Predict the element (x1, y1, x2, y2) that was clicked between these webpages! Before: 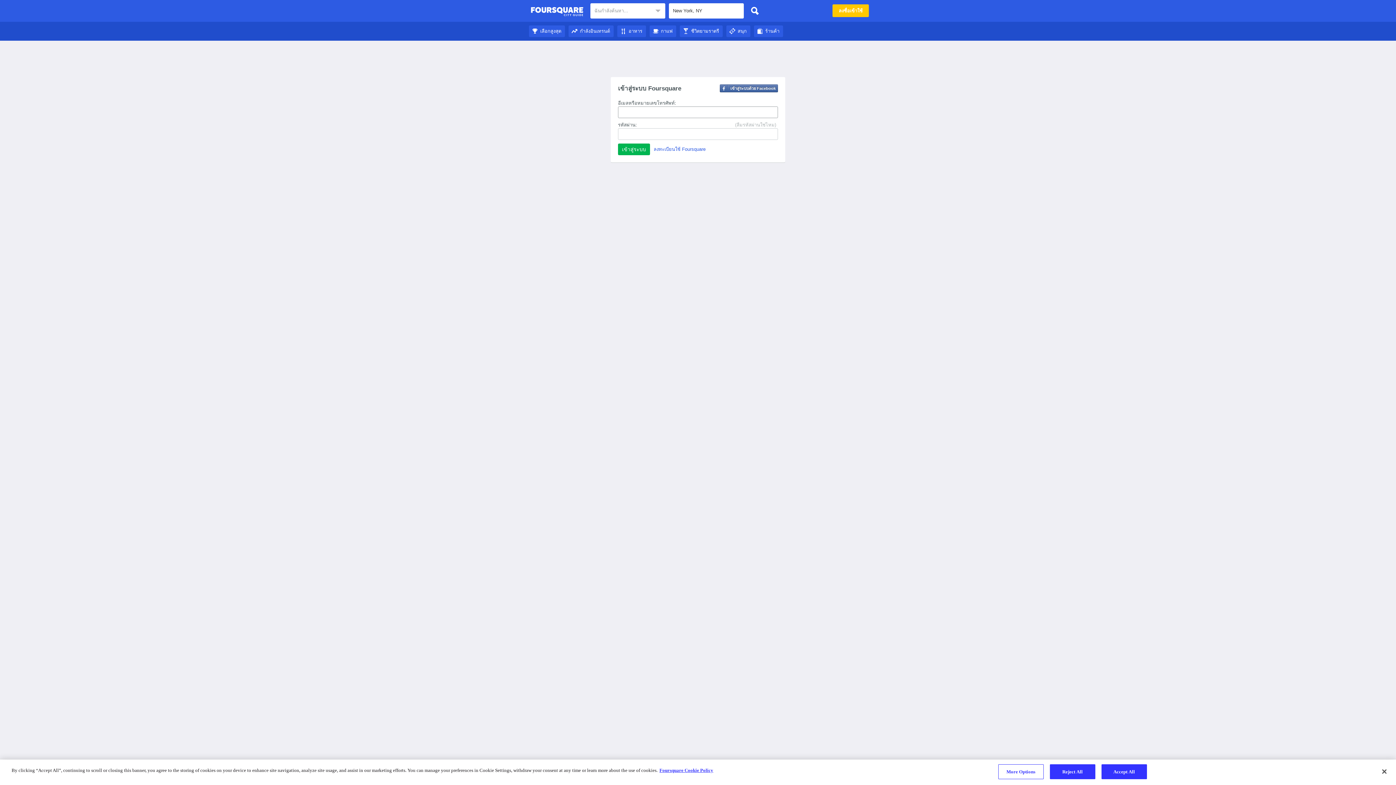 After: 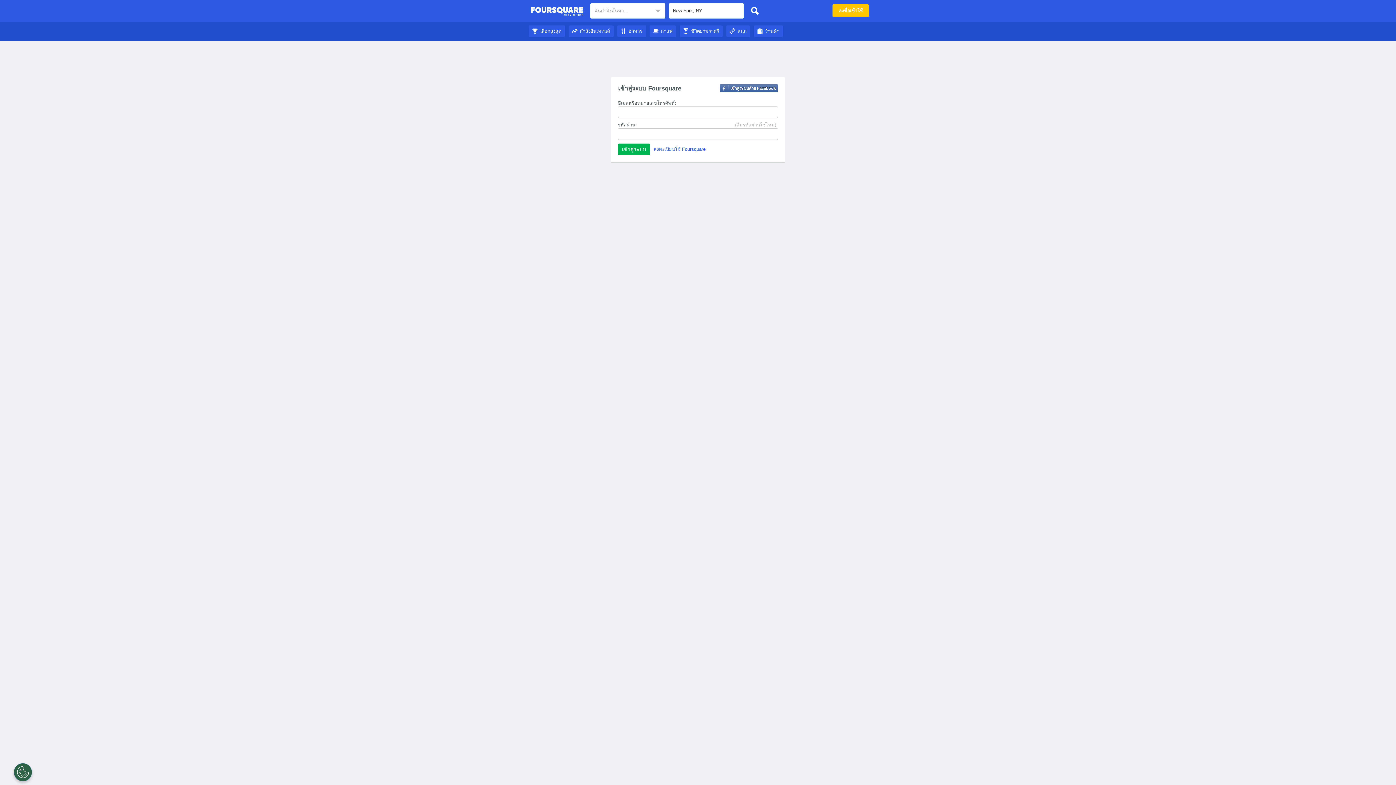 Action: label: Close bbox: (1376, 764, 1392, 780)